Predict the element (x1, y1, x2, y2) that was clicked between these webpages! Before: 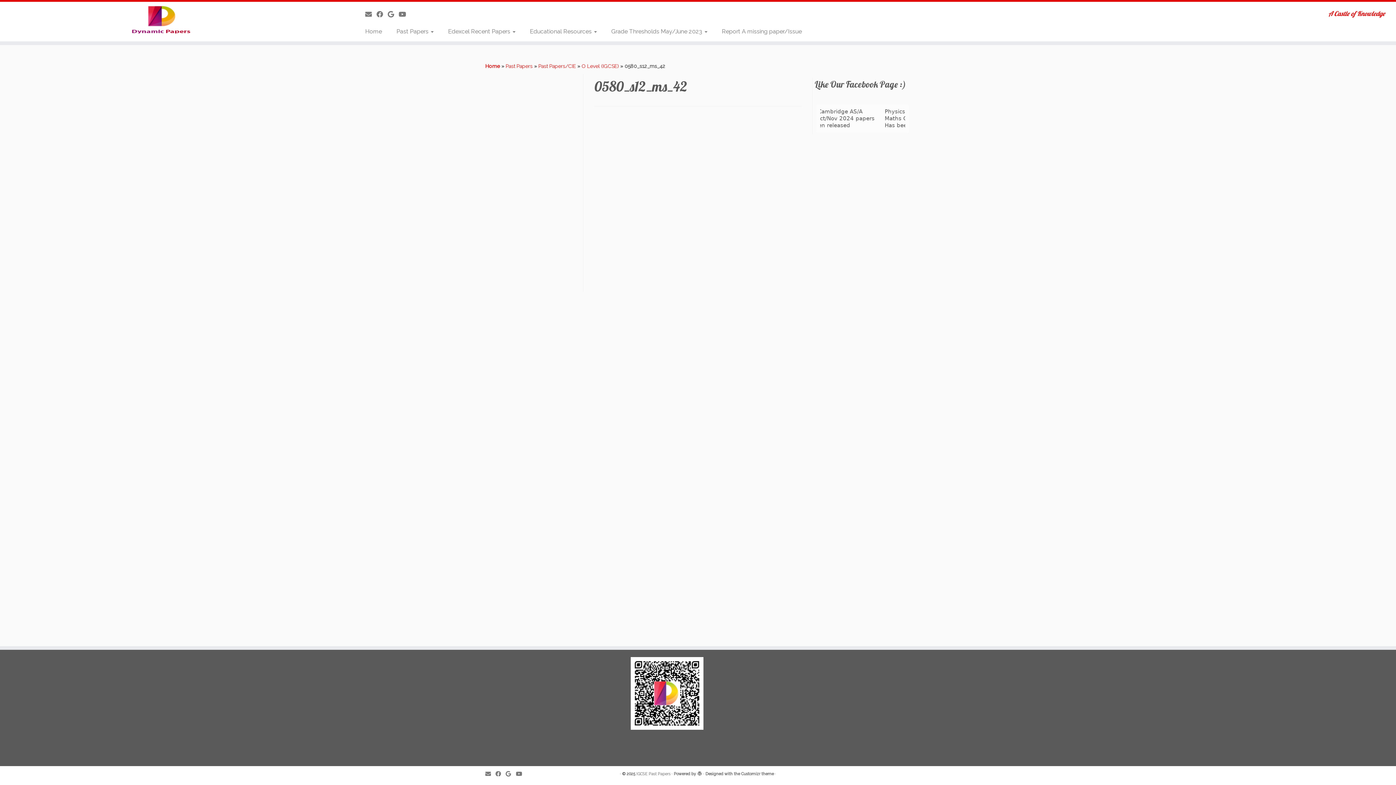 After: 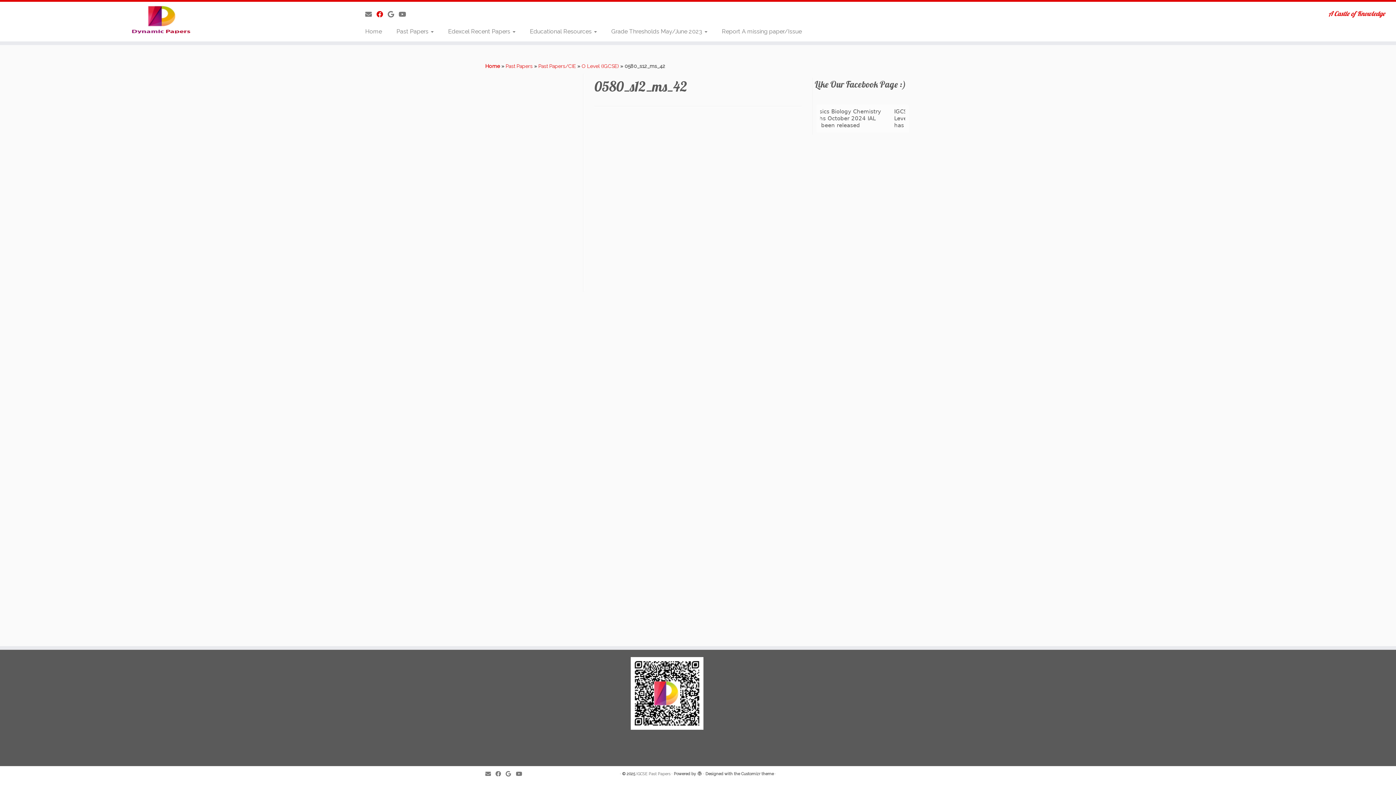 Action: label: Follow me on Facebook bbox: (376, 10, 387, 18)